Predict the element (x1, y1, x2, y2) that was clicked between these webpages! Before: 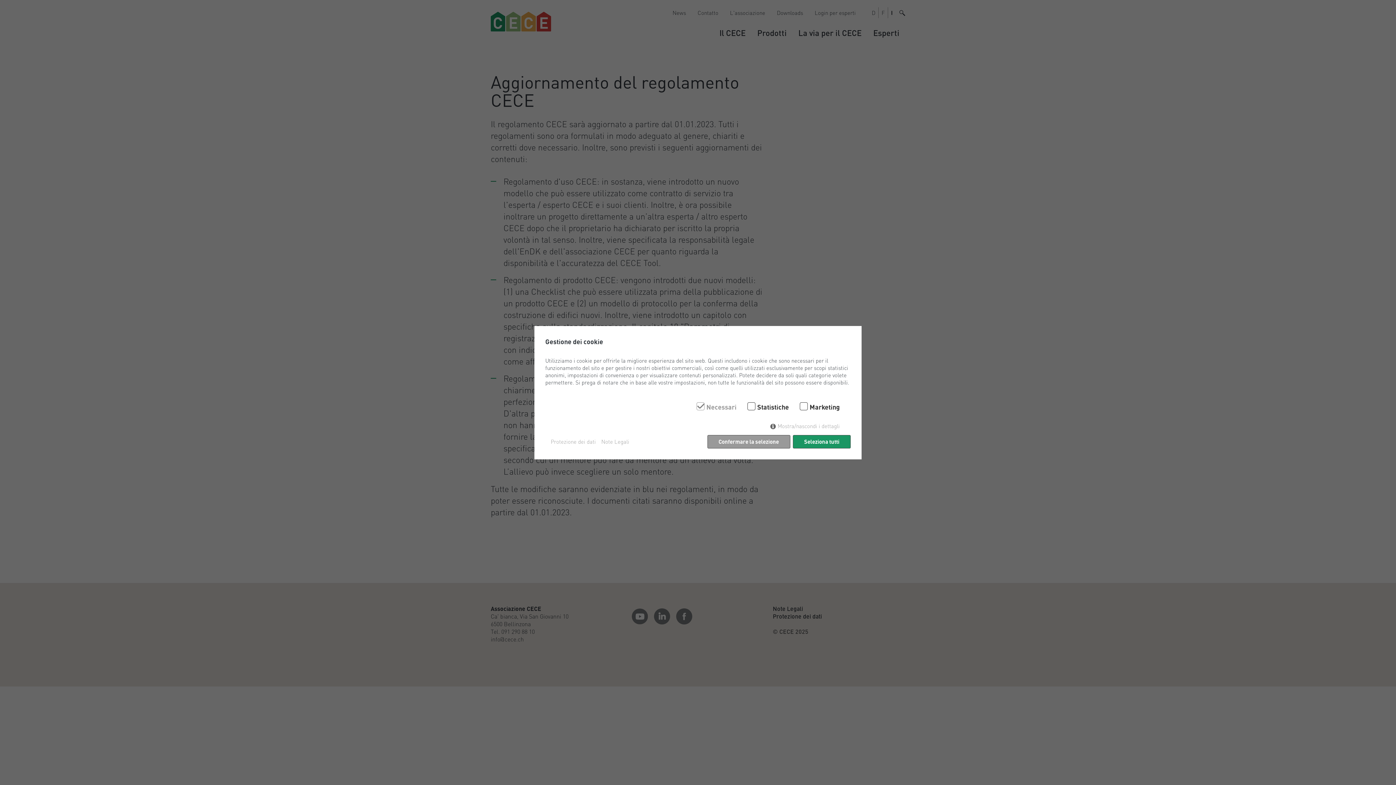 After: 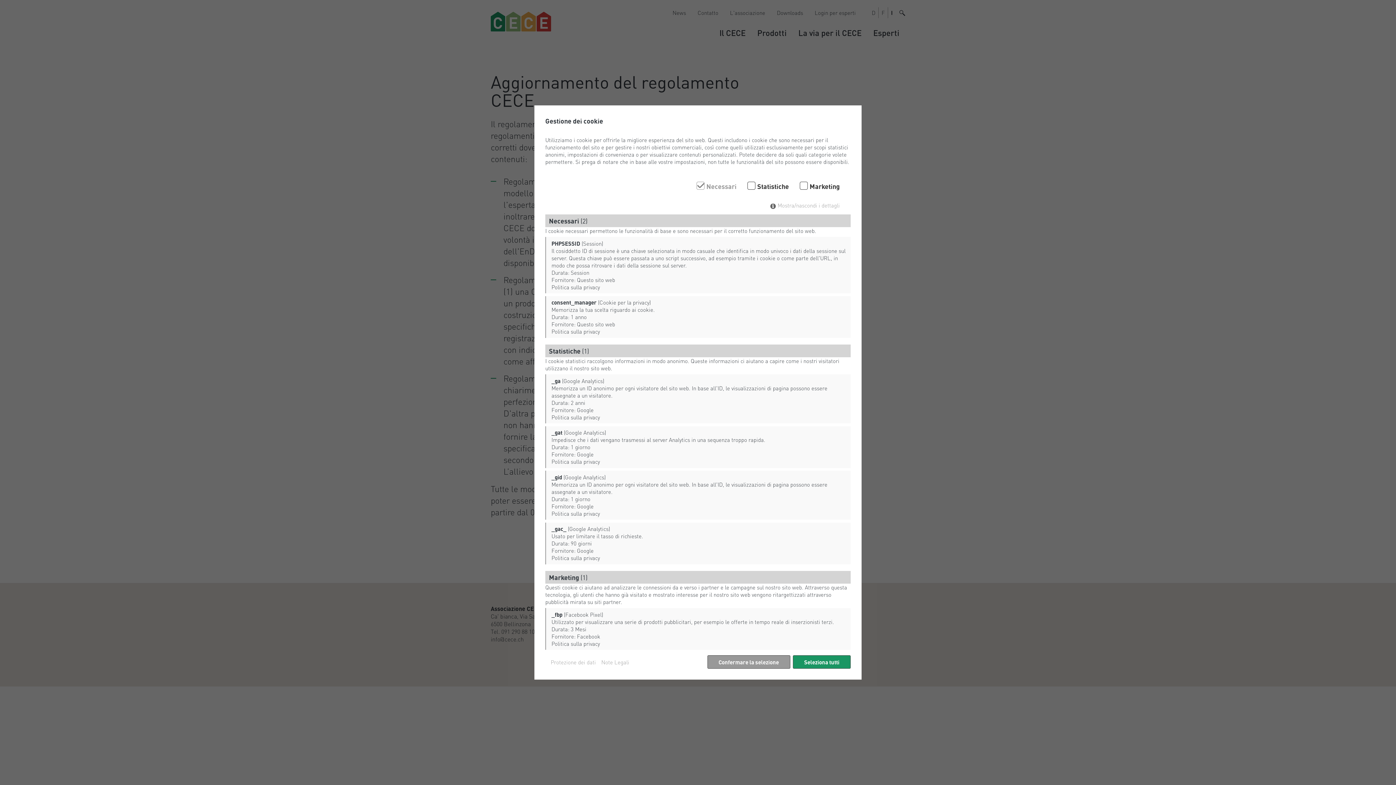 Action: label: Mostra/nascondi i dettagli bbox: (770, 422, 840, 429)